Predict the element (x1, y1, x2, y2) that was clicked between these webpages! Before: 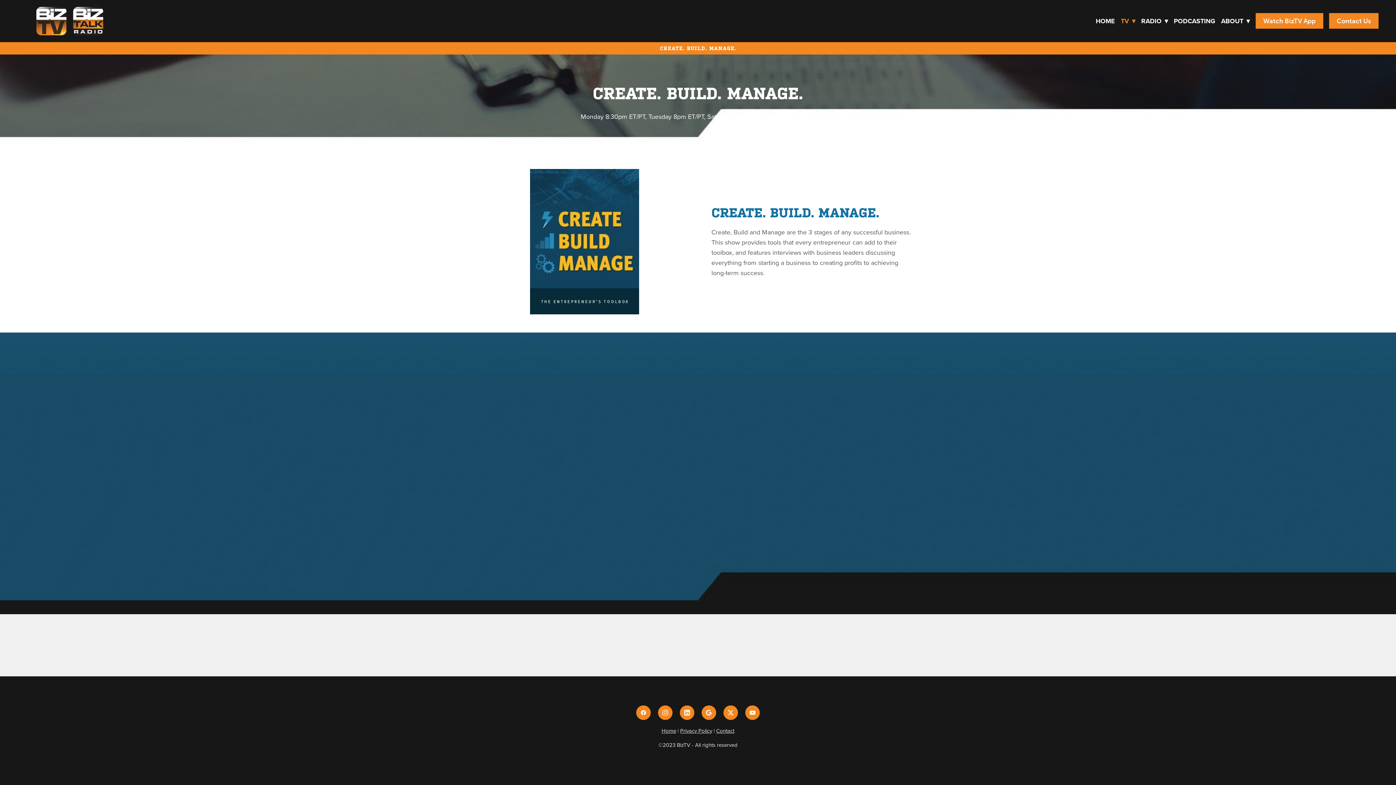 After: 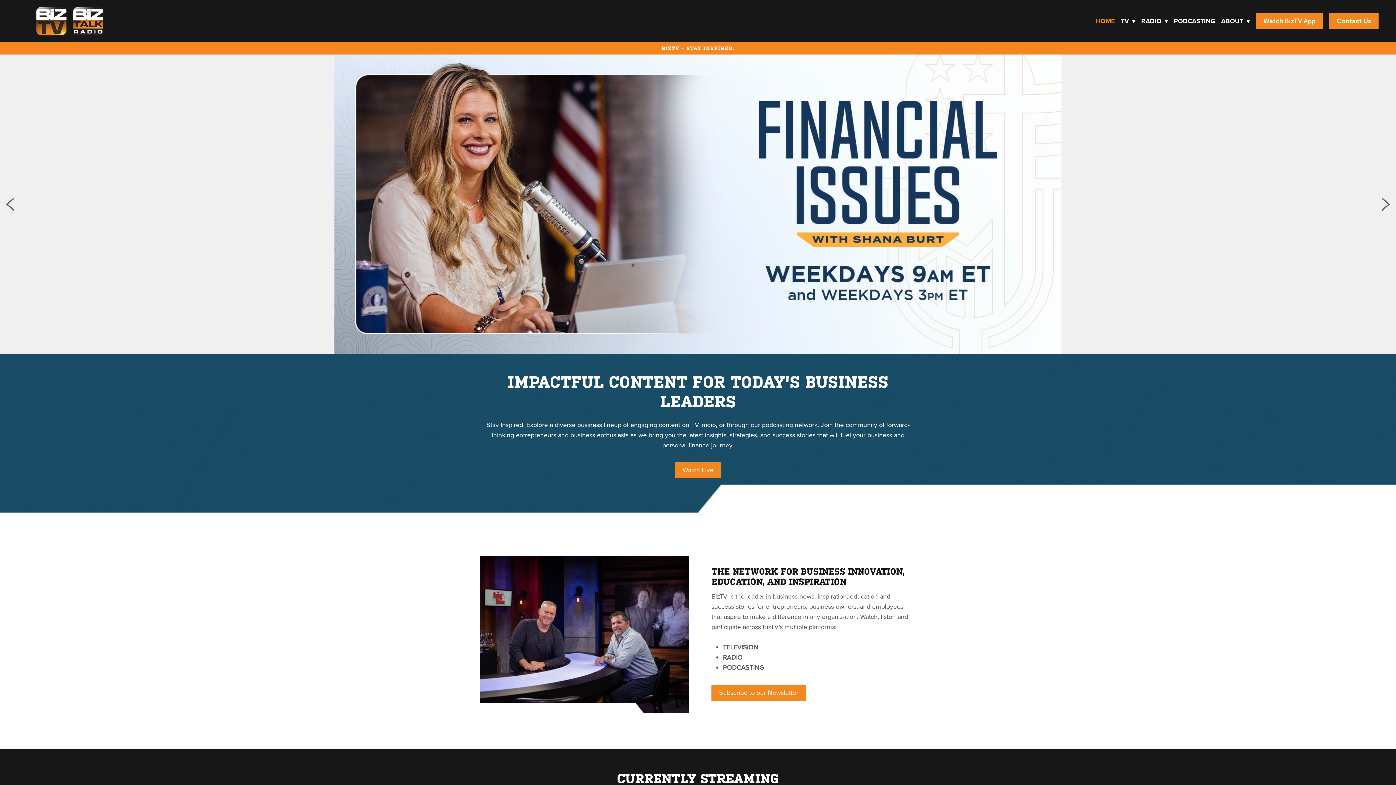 Action: label: HOME bbox: (1096, 16, 1115, 25)